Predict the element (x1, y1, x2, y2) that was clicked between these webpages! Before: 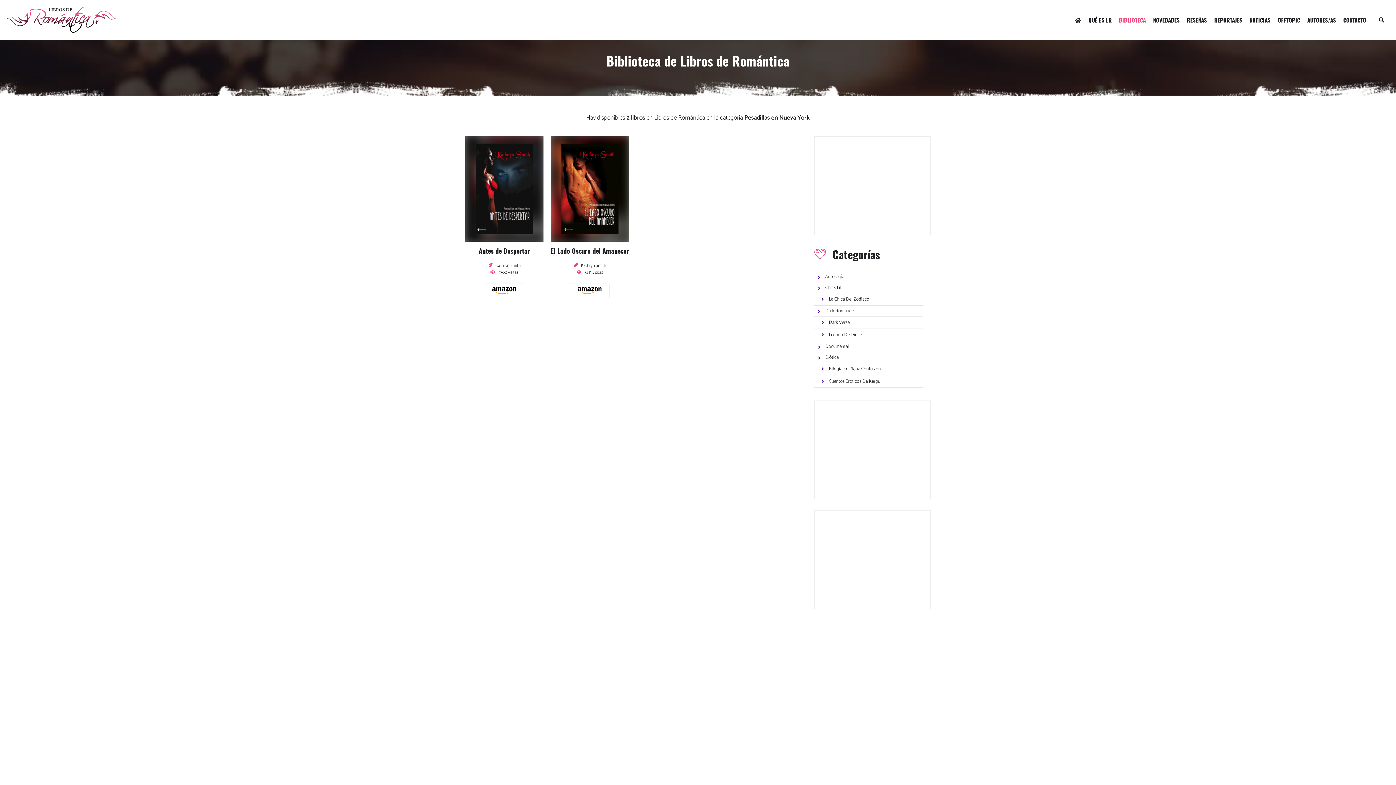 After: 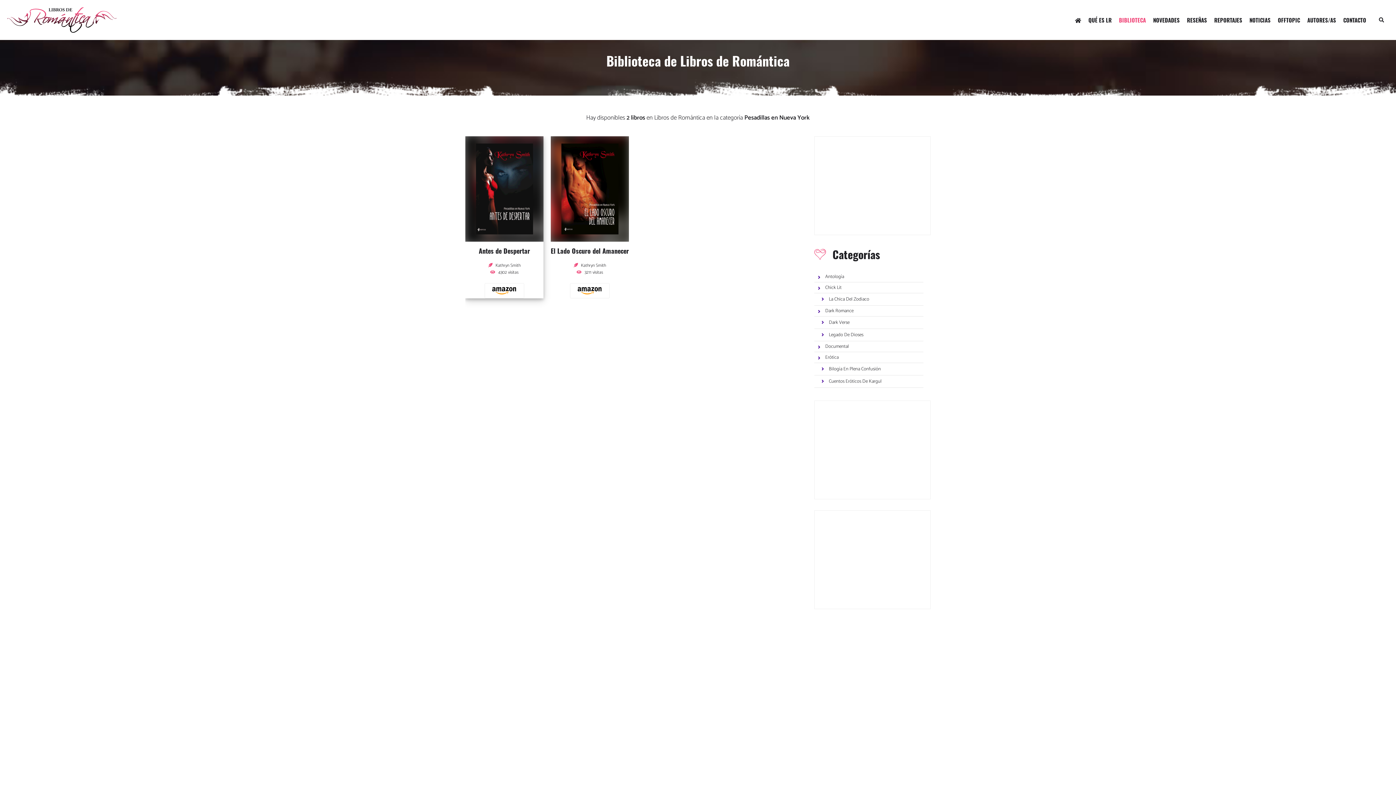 Action: bbox: (484, 283, 524, 298)